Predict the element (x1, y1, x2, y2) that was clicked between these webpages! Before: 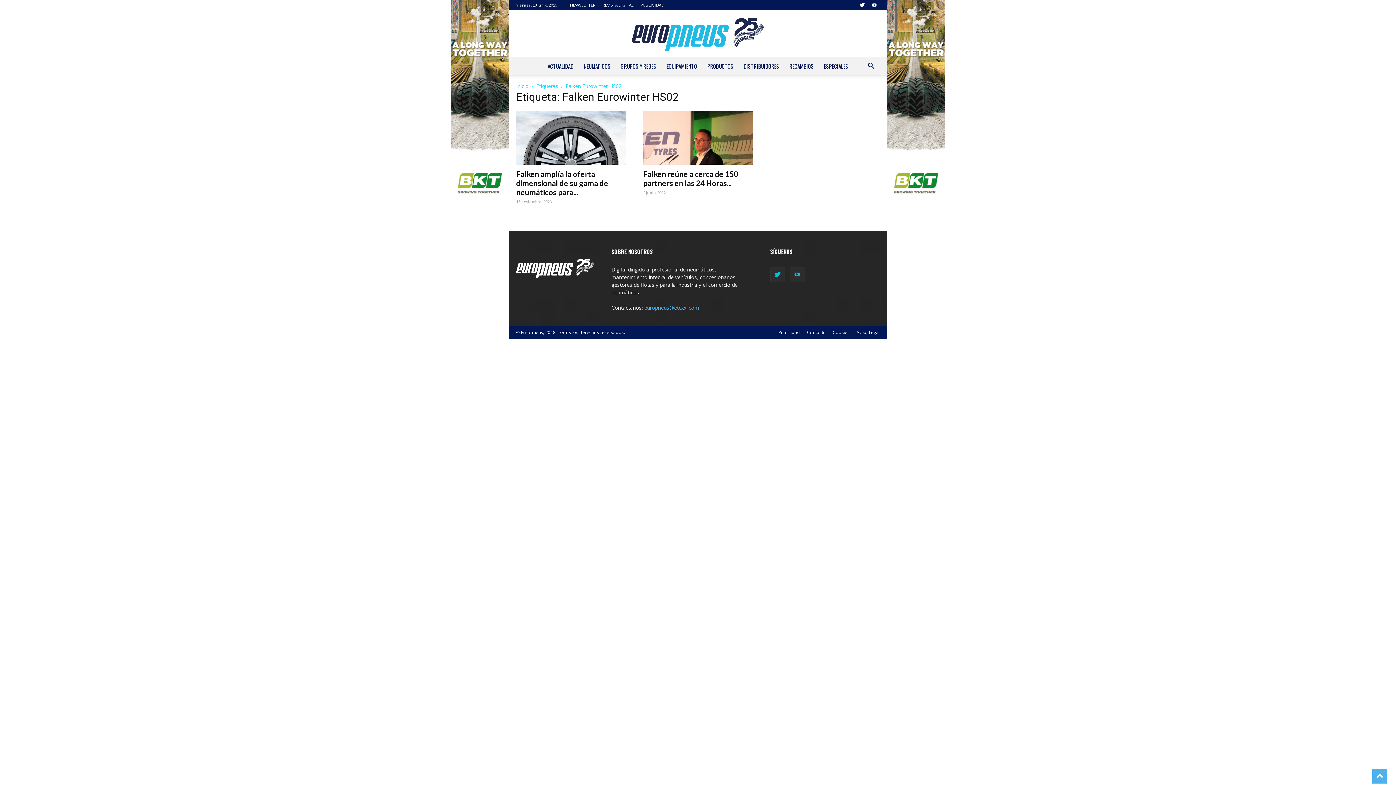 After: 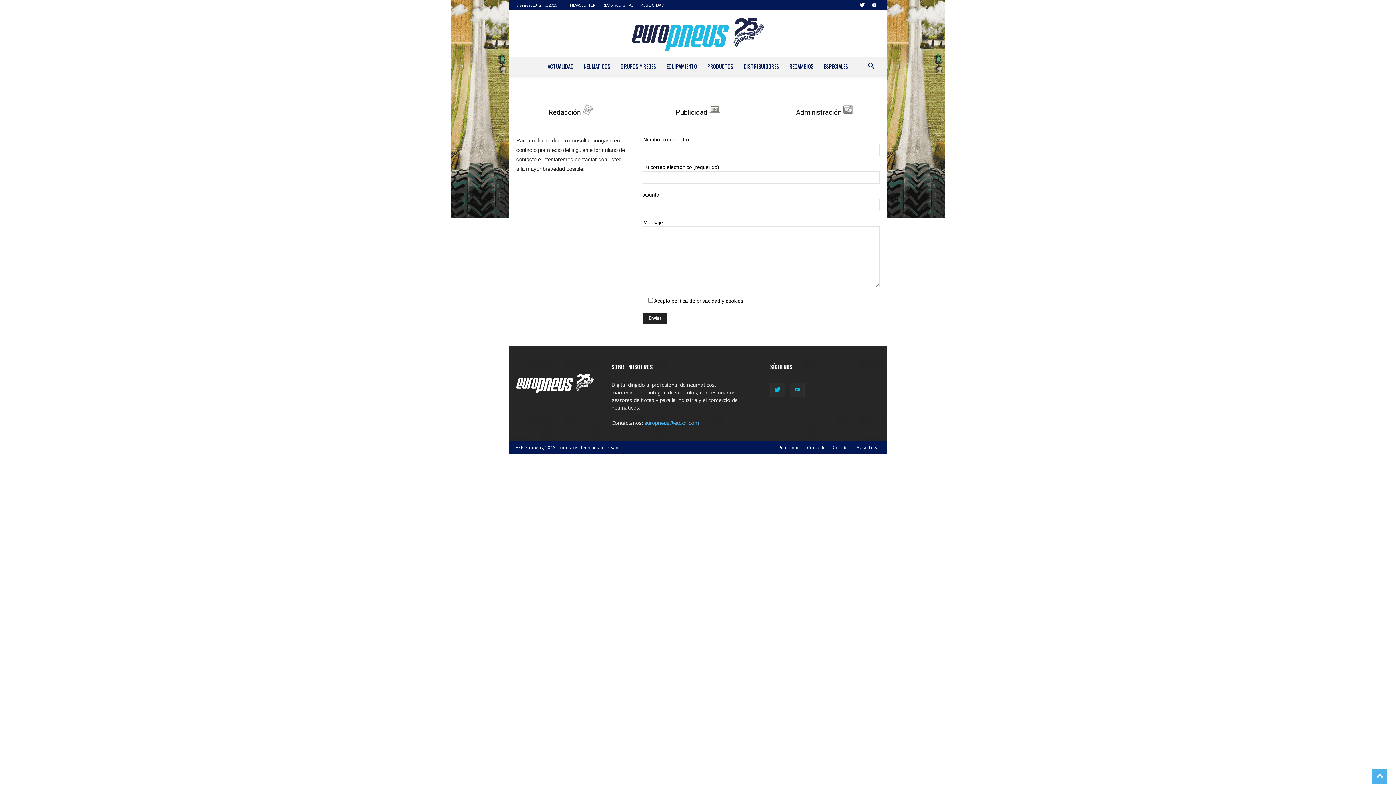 Action: bbox: (807, 329, 826, 335) label: Contacto